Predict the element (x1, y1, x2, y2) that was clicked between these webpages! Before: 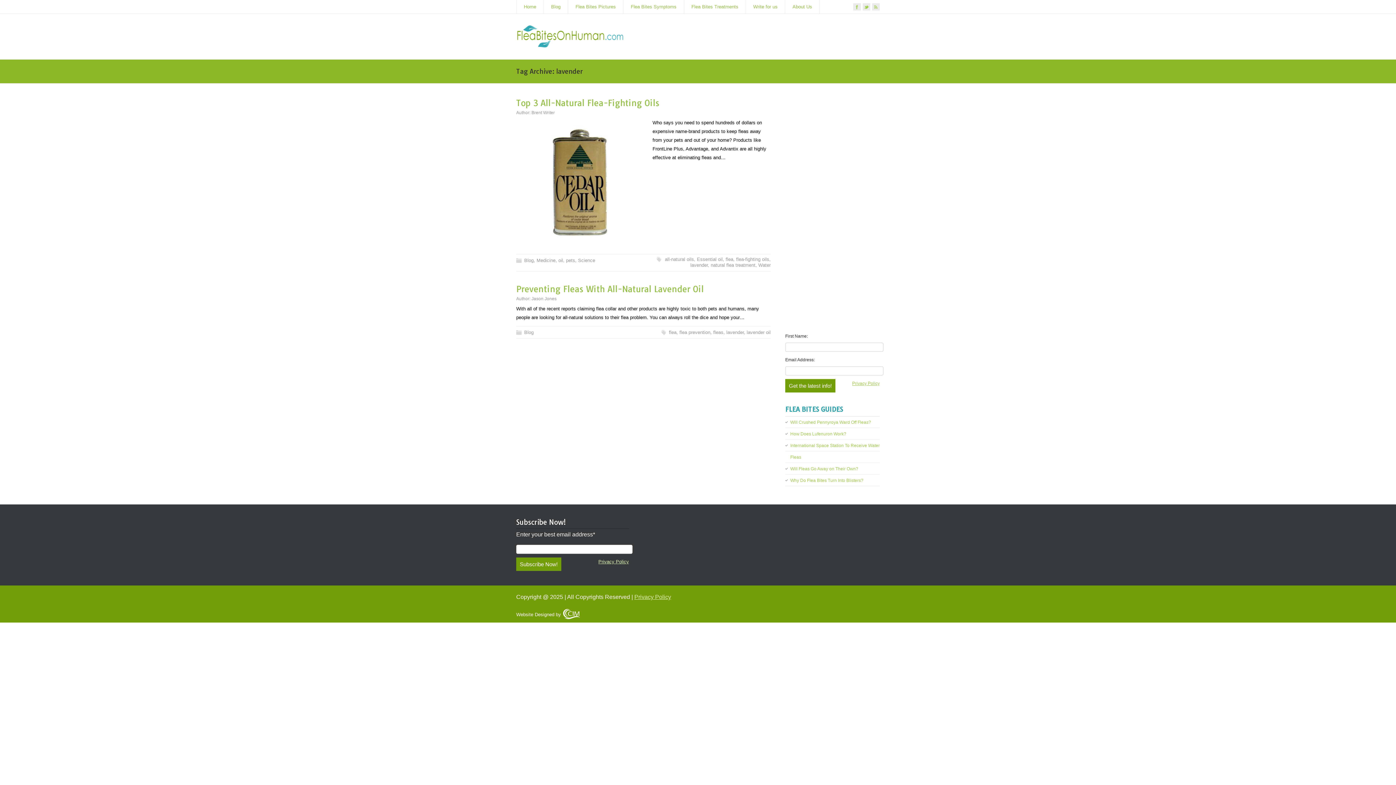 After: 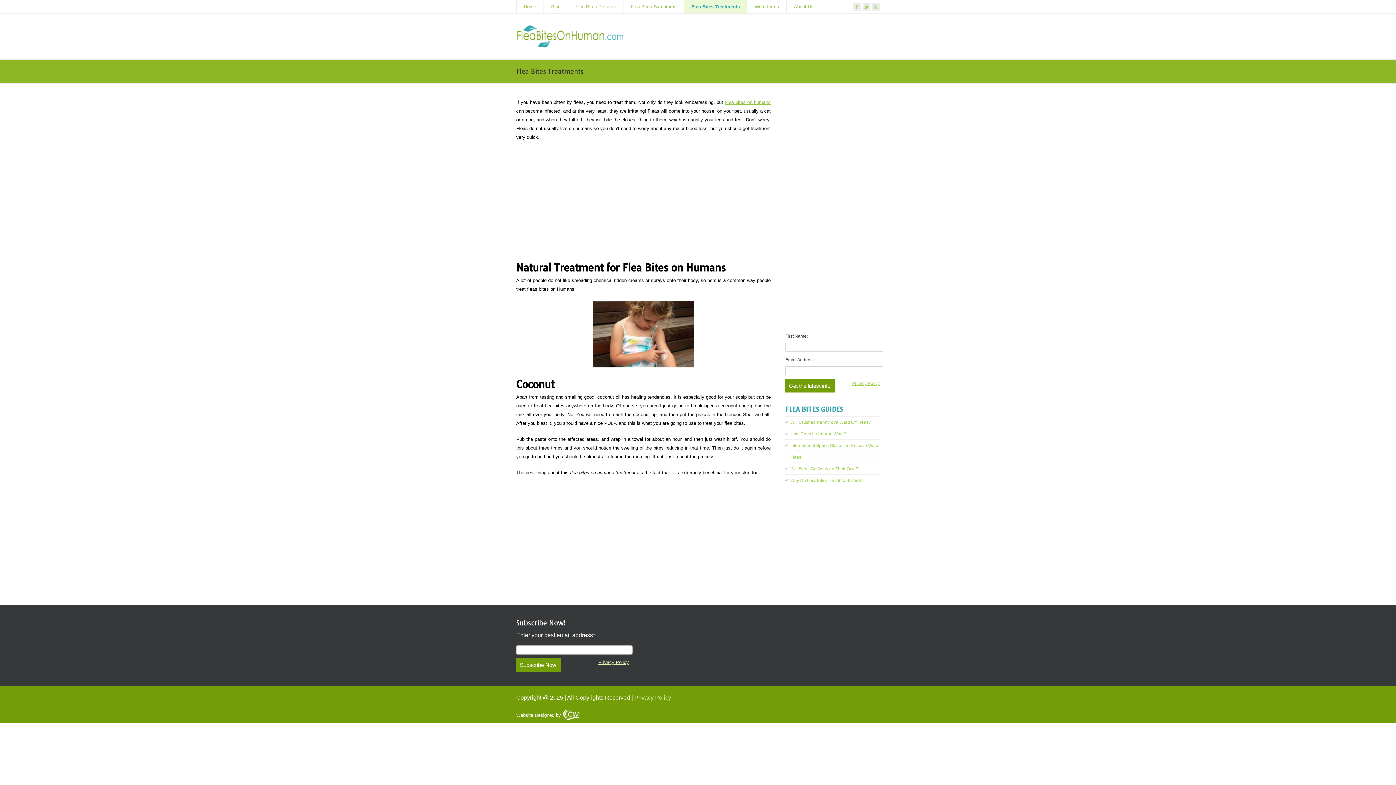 Action: label: Flea Bites Treatments bbox: (684, 0, 746, 13)